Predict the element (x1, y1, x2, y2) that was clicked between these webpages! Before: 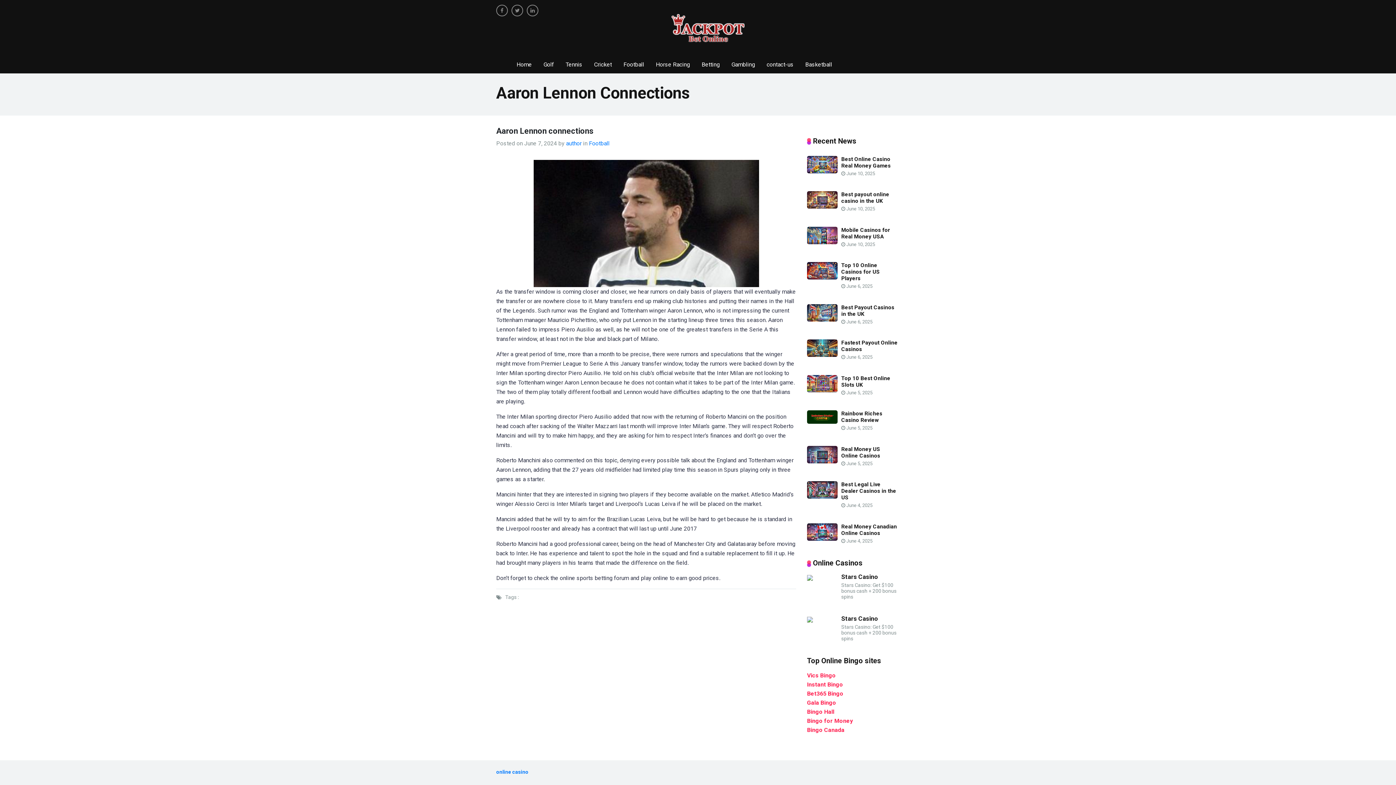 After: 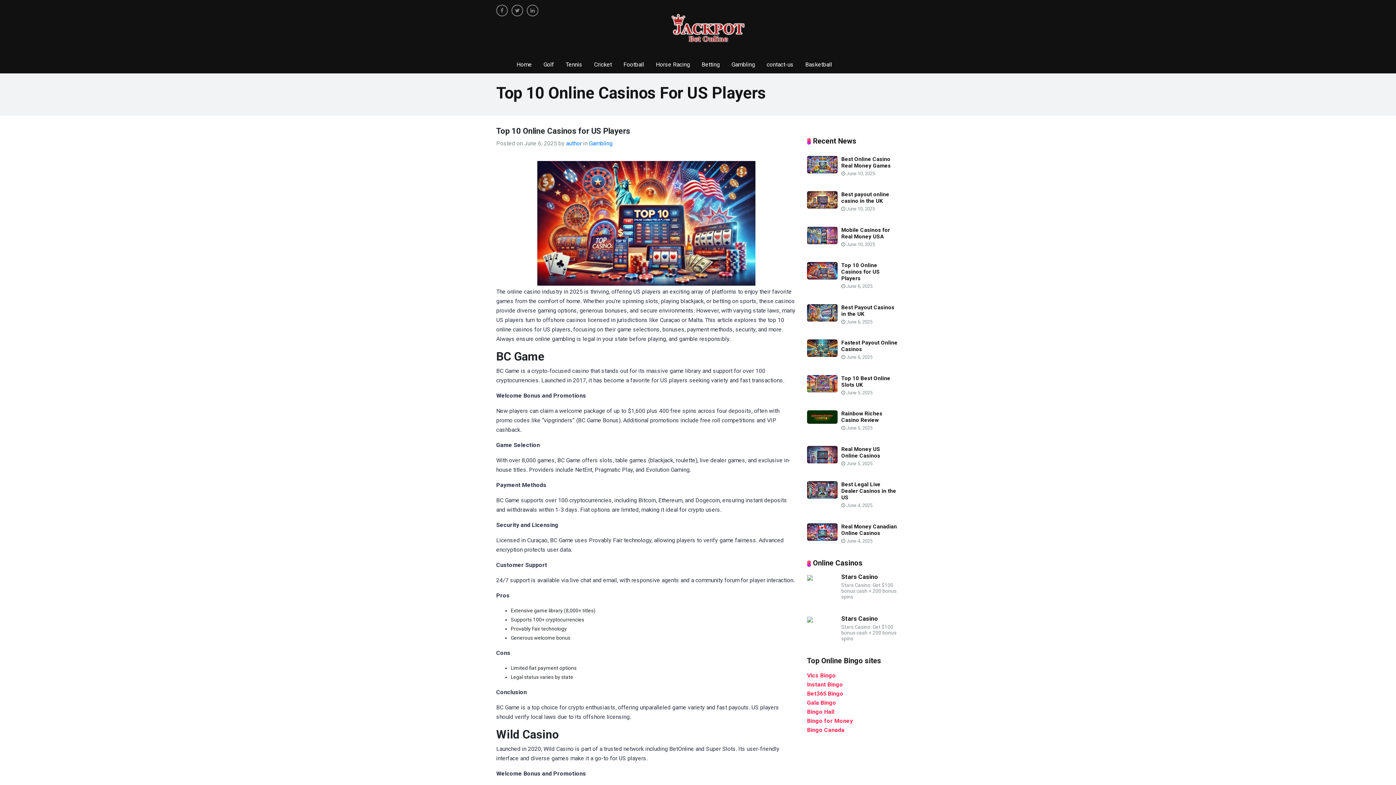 Action: label: Top 10 Online Casinos for US Players bbox: (841, 262, 880, 281)